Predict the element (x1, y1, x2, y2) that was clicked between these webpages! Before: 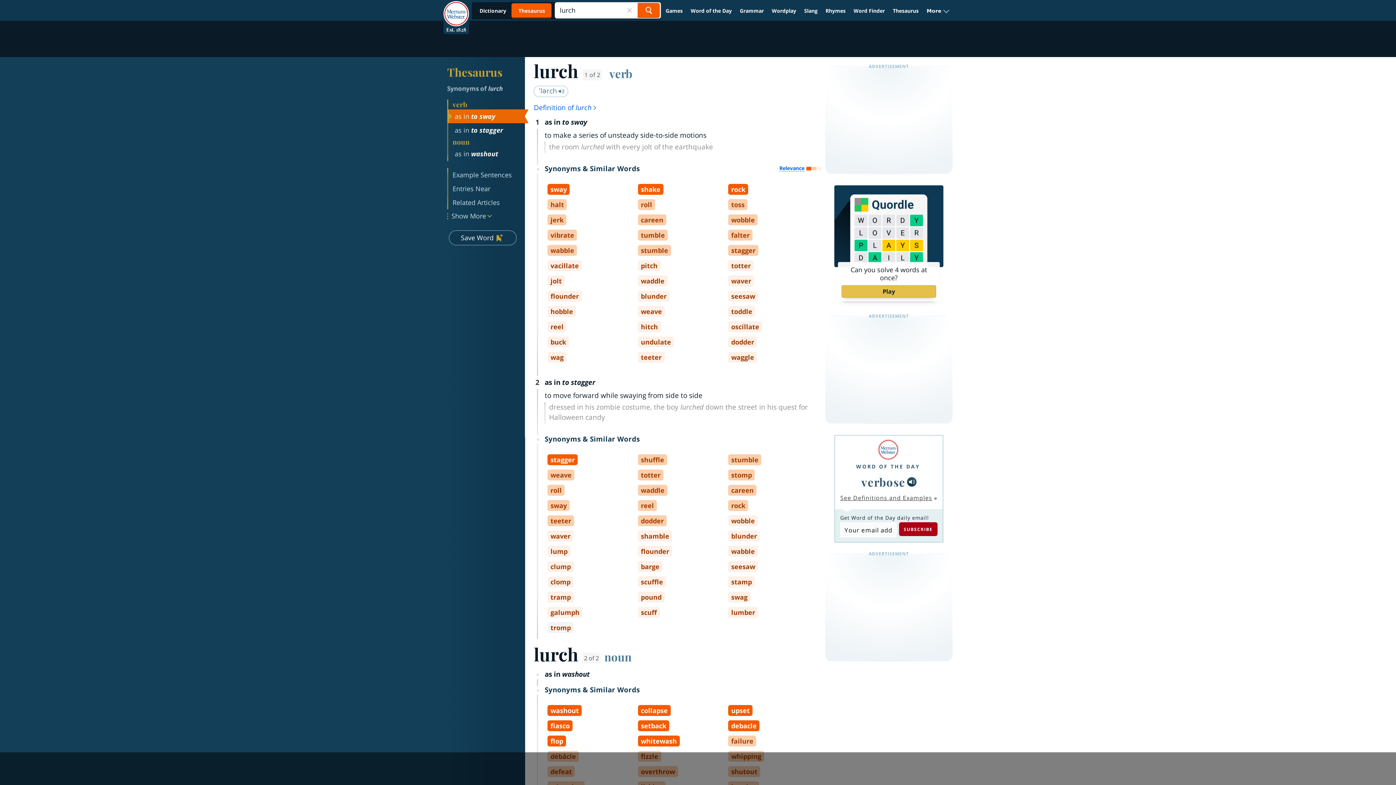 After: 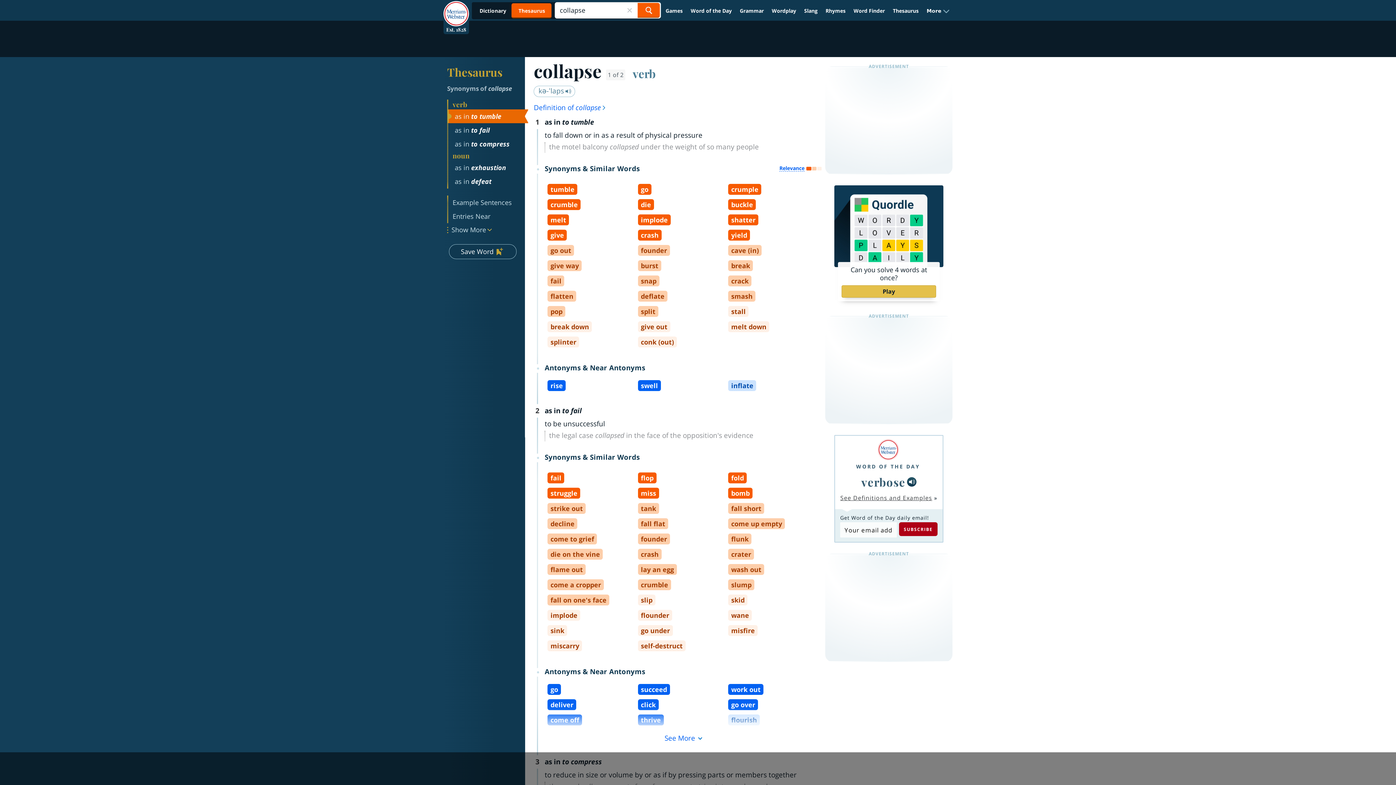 Action: bbox: (638, 705, 670, 716) label: collapse